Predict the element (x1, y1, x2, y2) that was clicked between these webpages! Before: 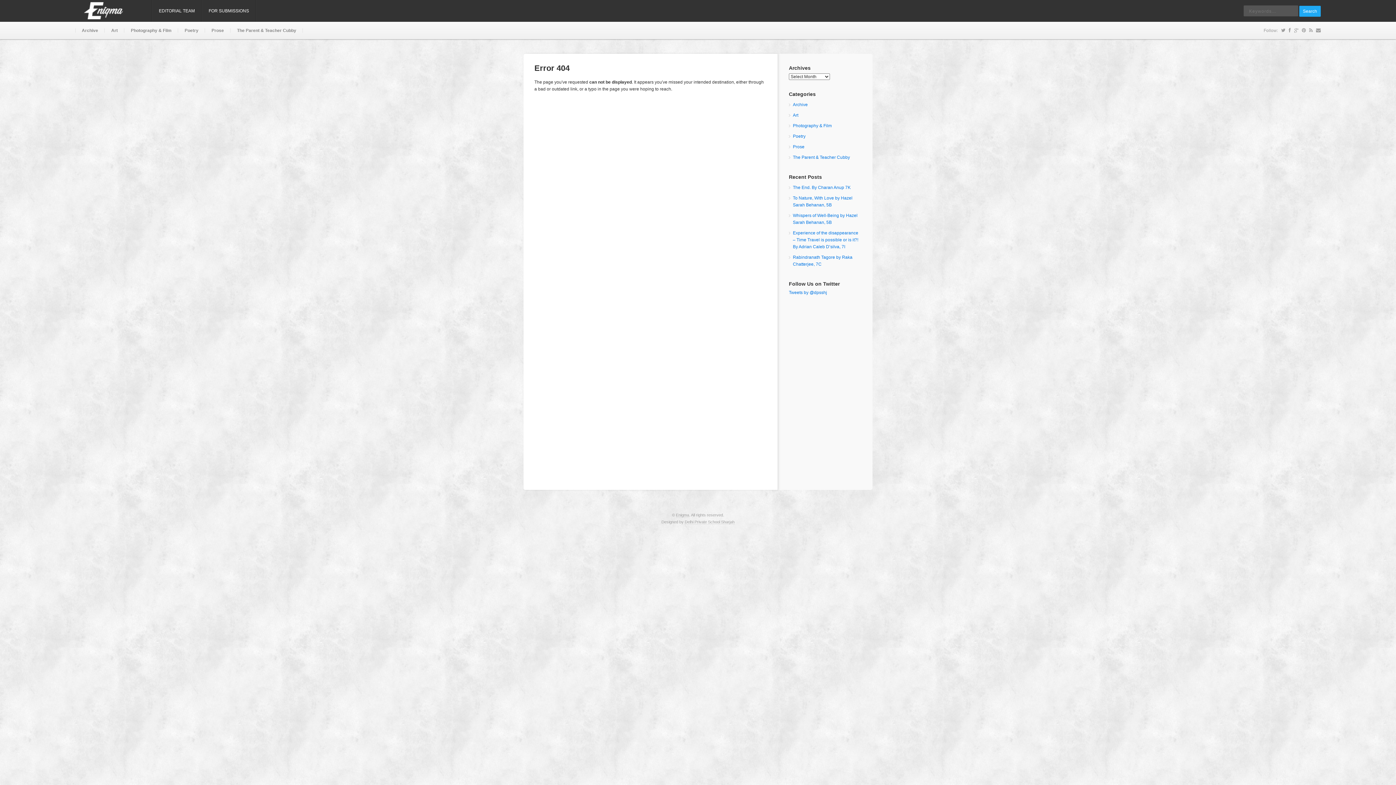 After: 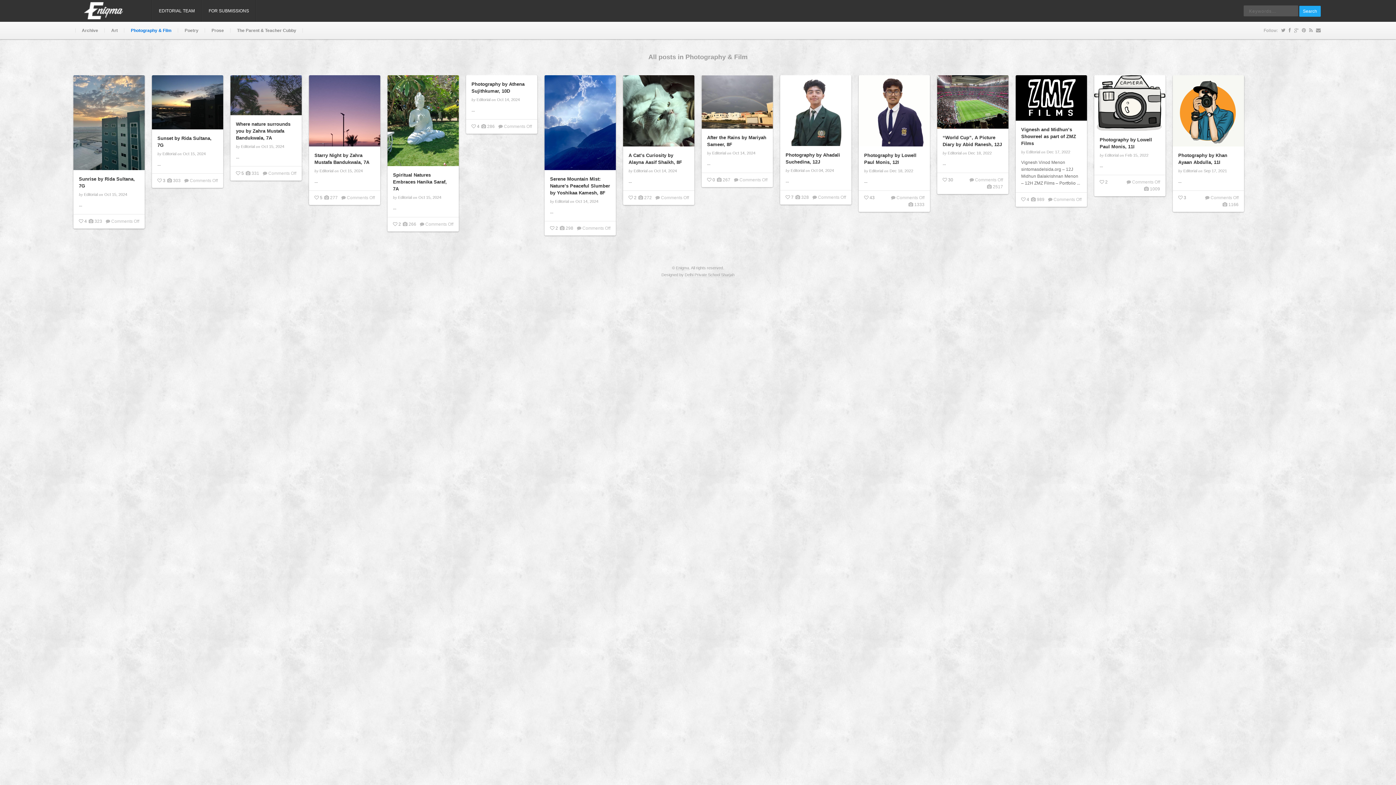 Action: bbox: (124, 21, 178, 39) label: Photography & Film